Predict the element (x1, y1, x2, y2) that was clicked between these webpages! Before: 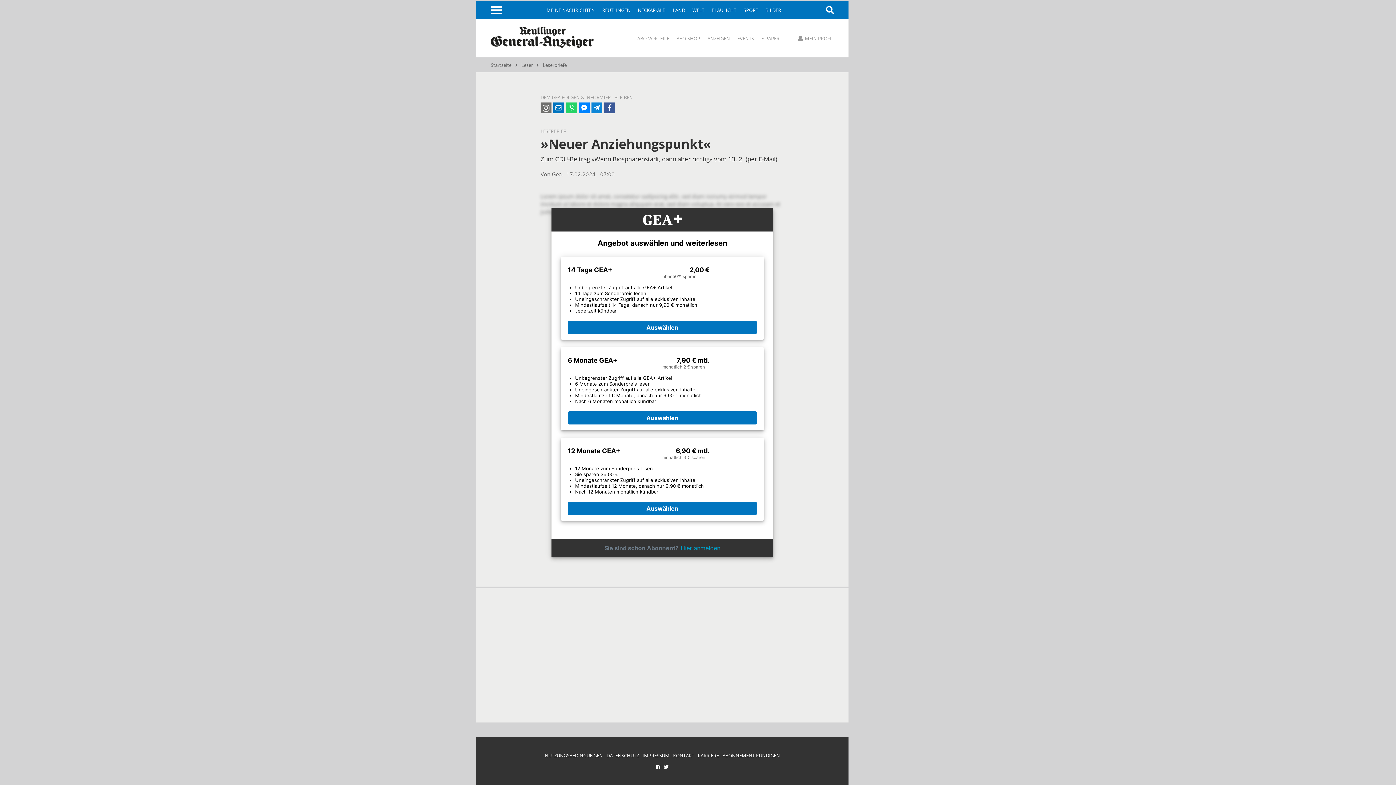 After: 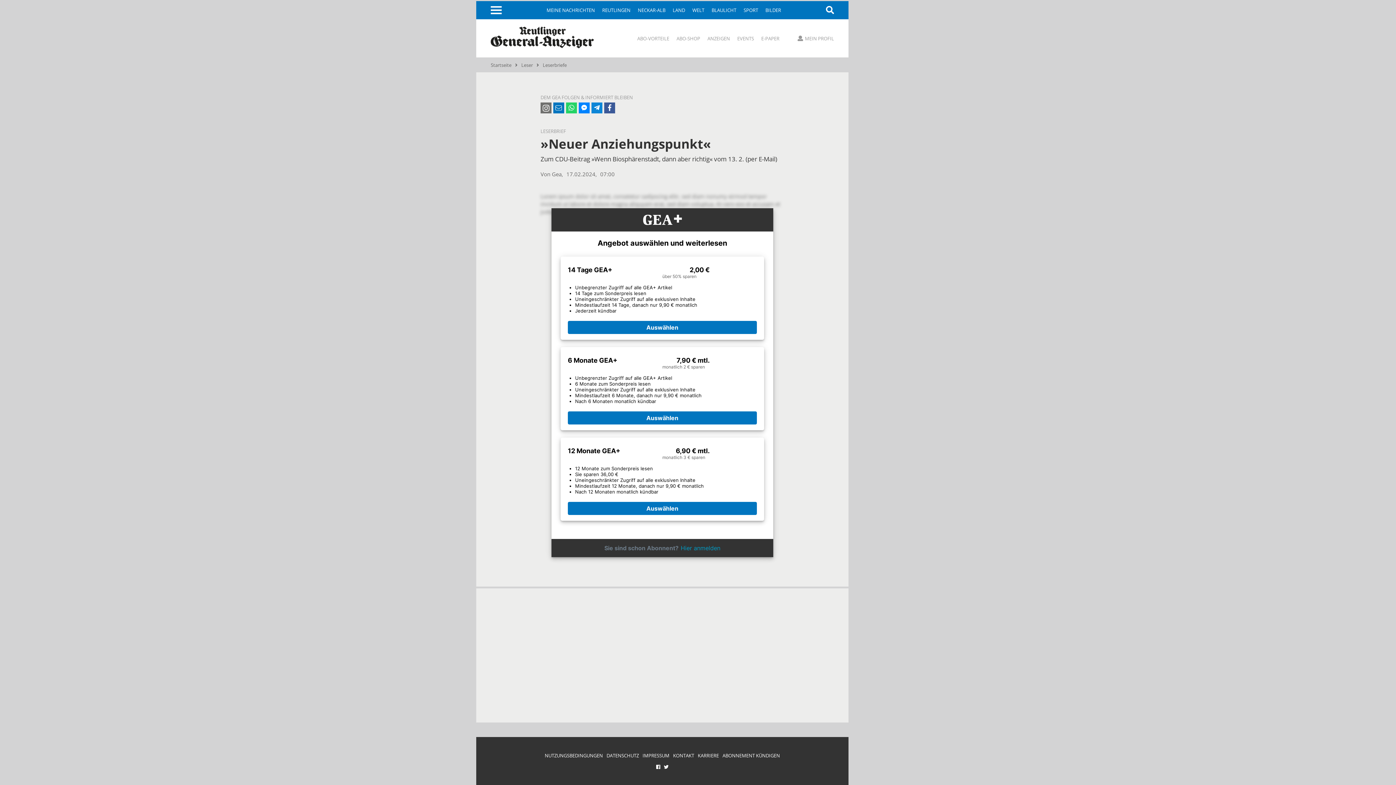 Action: bbox: (578, 102, 589, 113)